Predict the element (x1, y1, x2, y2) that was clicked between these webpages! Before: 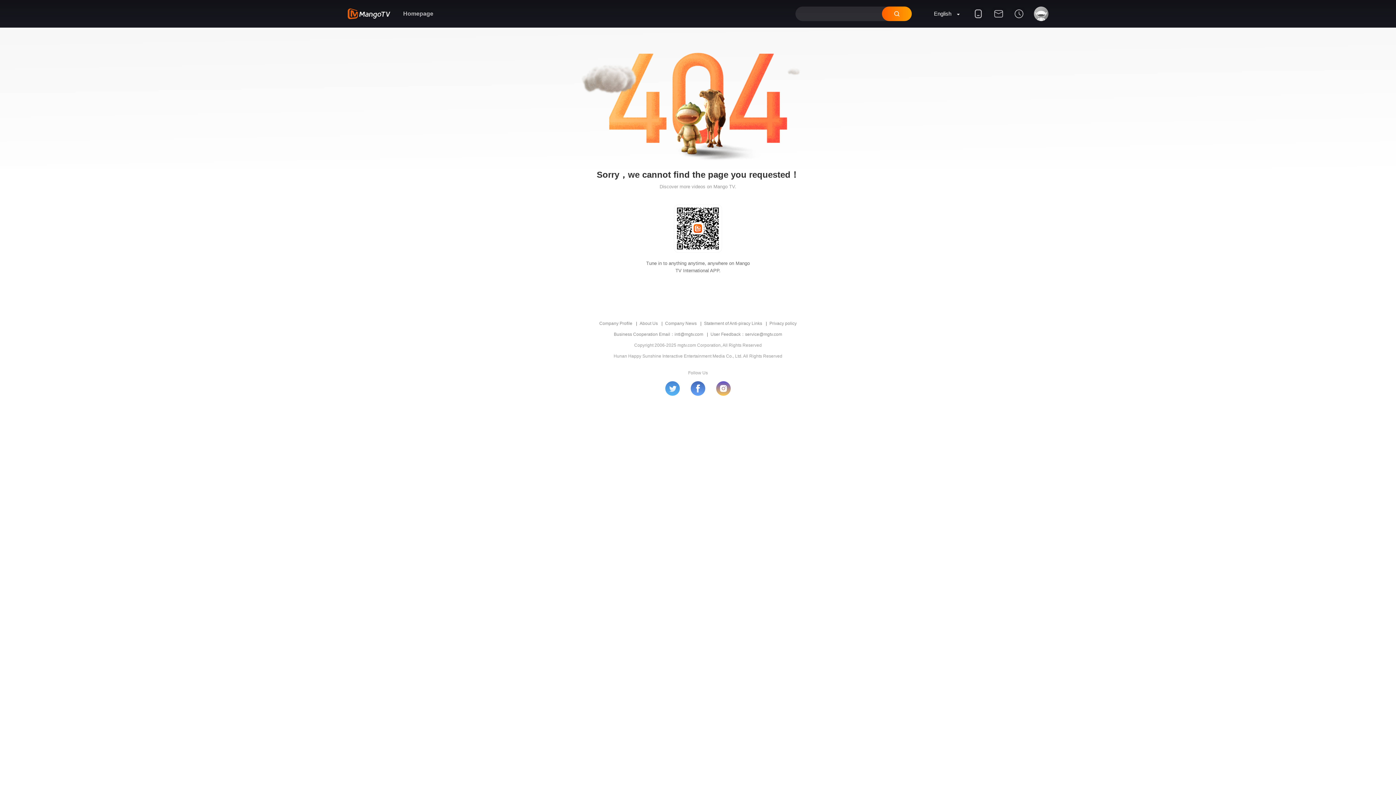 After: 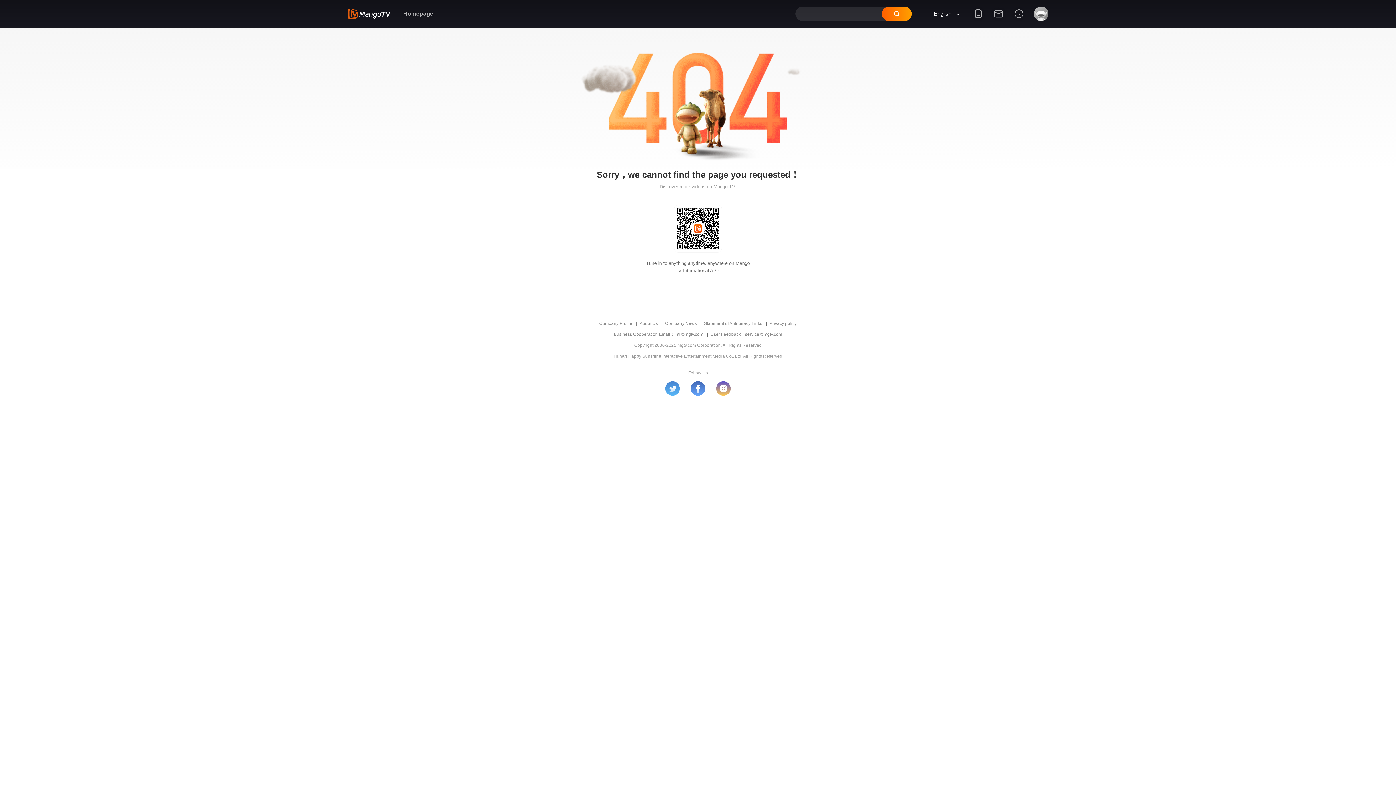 Action: bbox: (716, 381, 730, 396)